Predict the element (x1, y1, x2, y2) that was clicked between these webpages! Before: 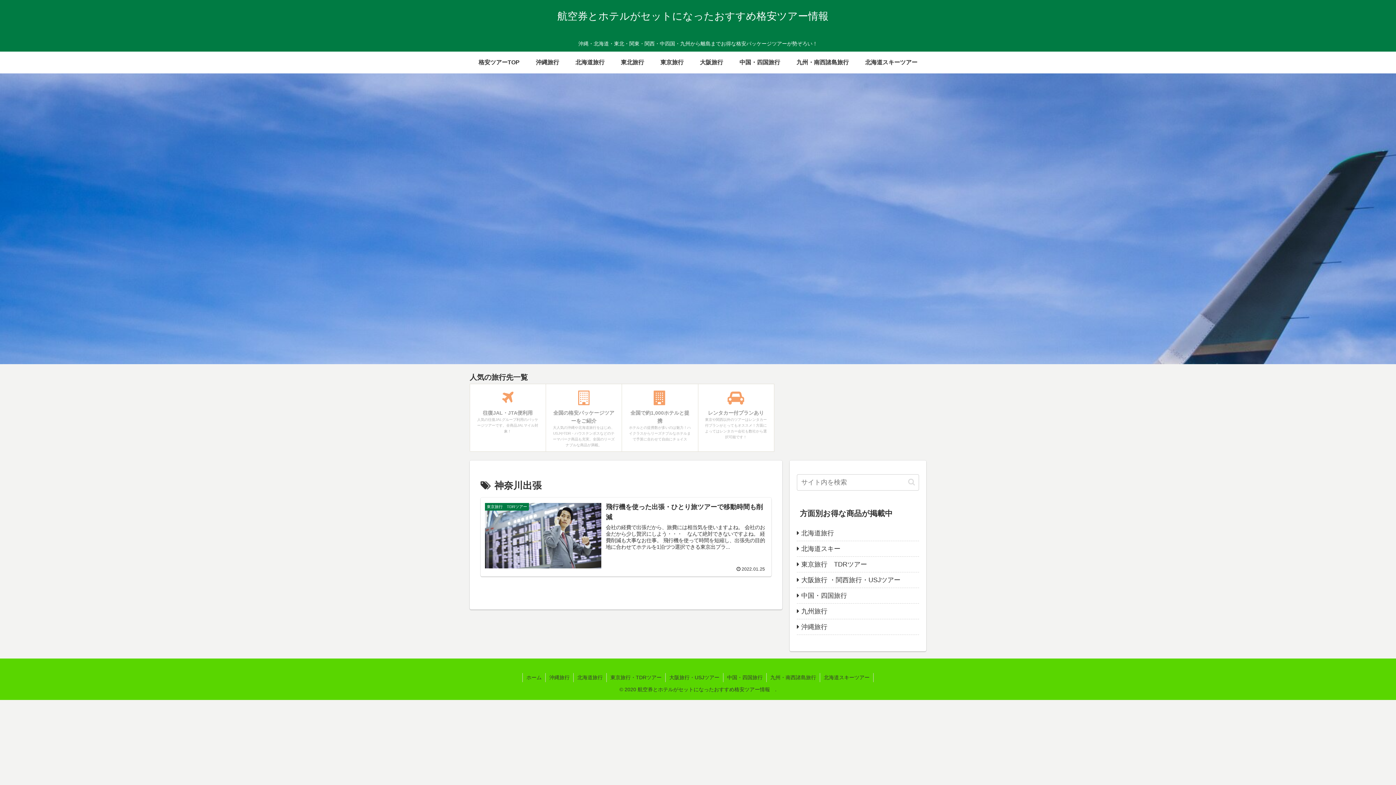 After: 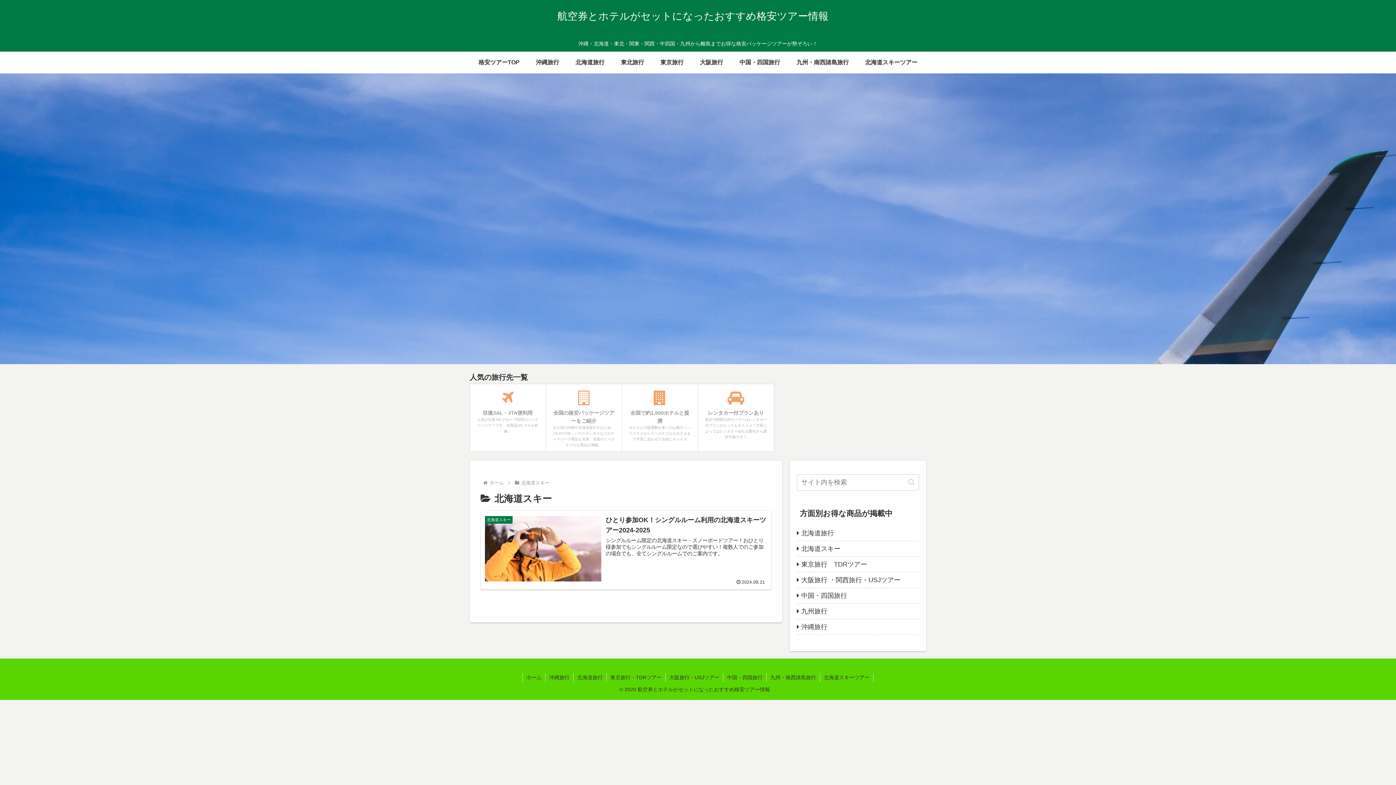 Action: label: 北海道スキー bbox: (797, 541, 919, 557)